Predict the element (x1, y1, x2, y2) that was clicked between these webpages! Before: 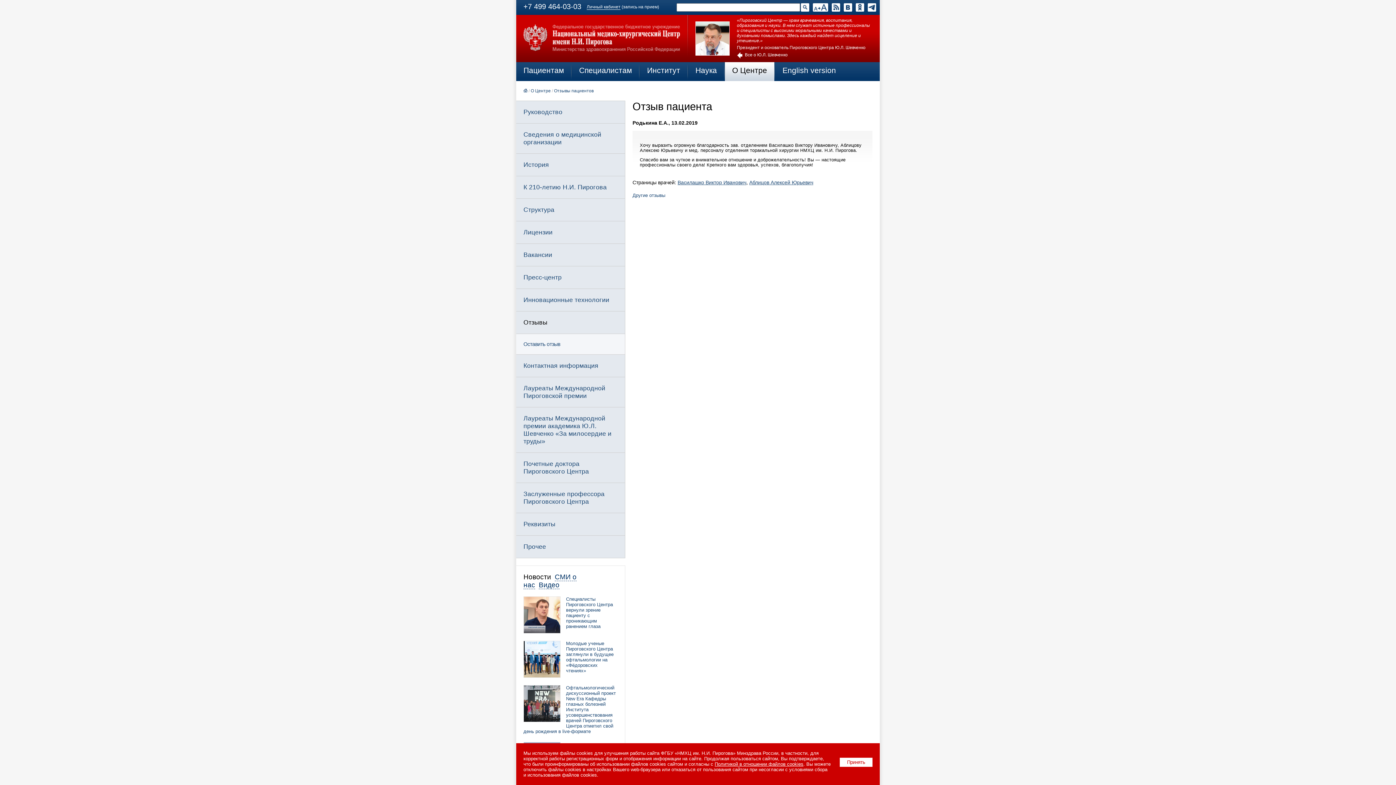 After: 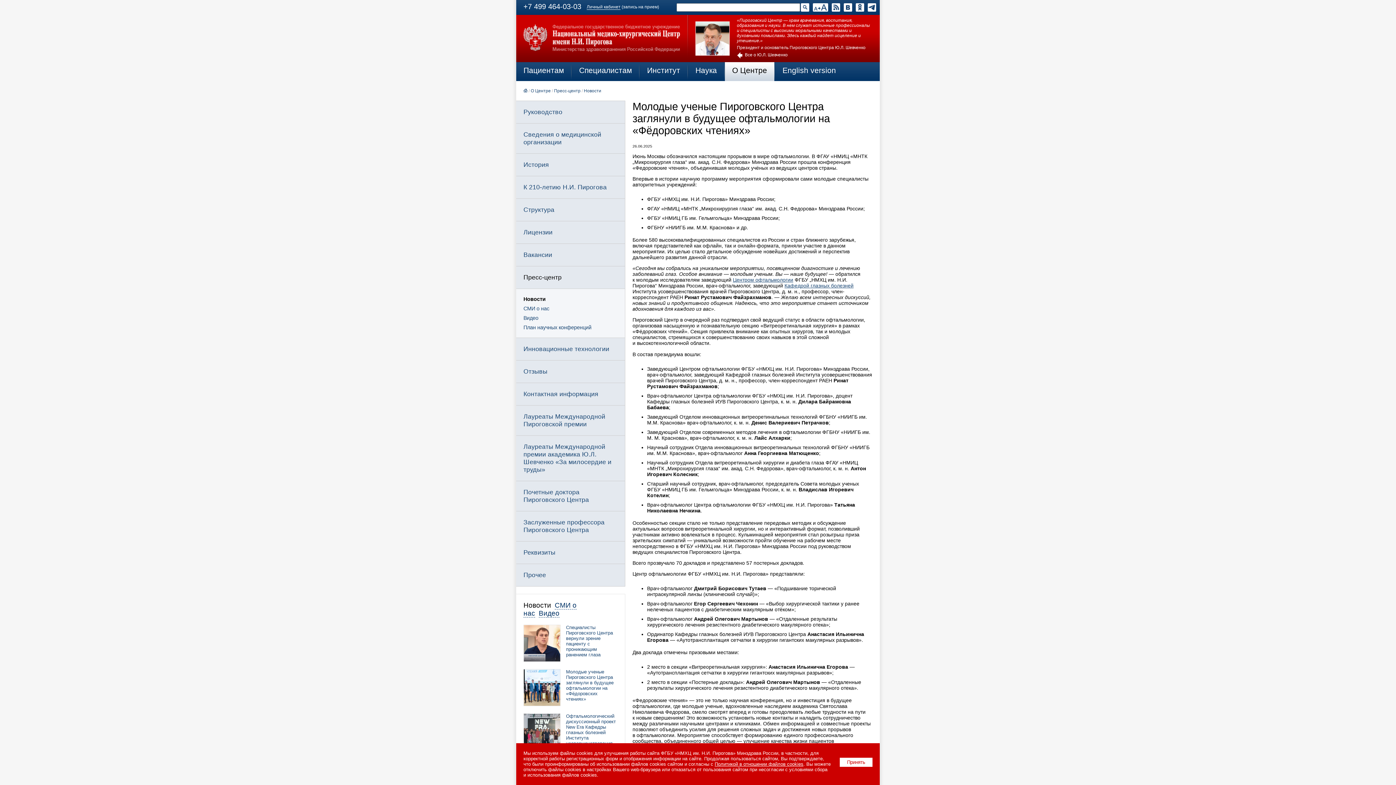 Action: bbox: (523, 673, 560, 679)